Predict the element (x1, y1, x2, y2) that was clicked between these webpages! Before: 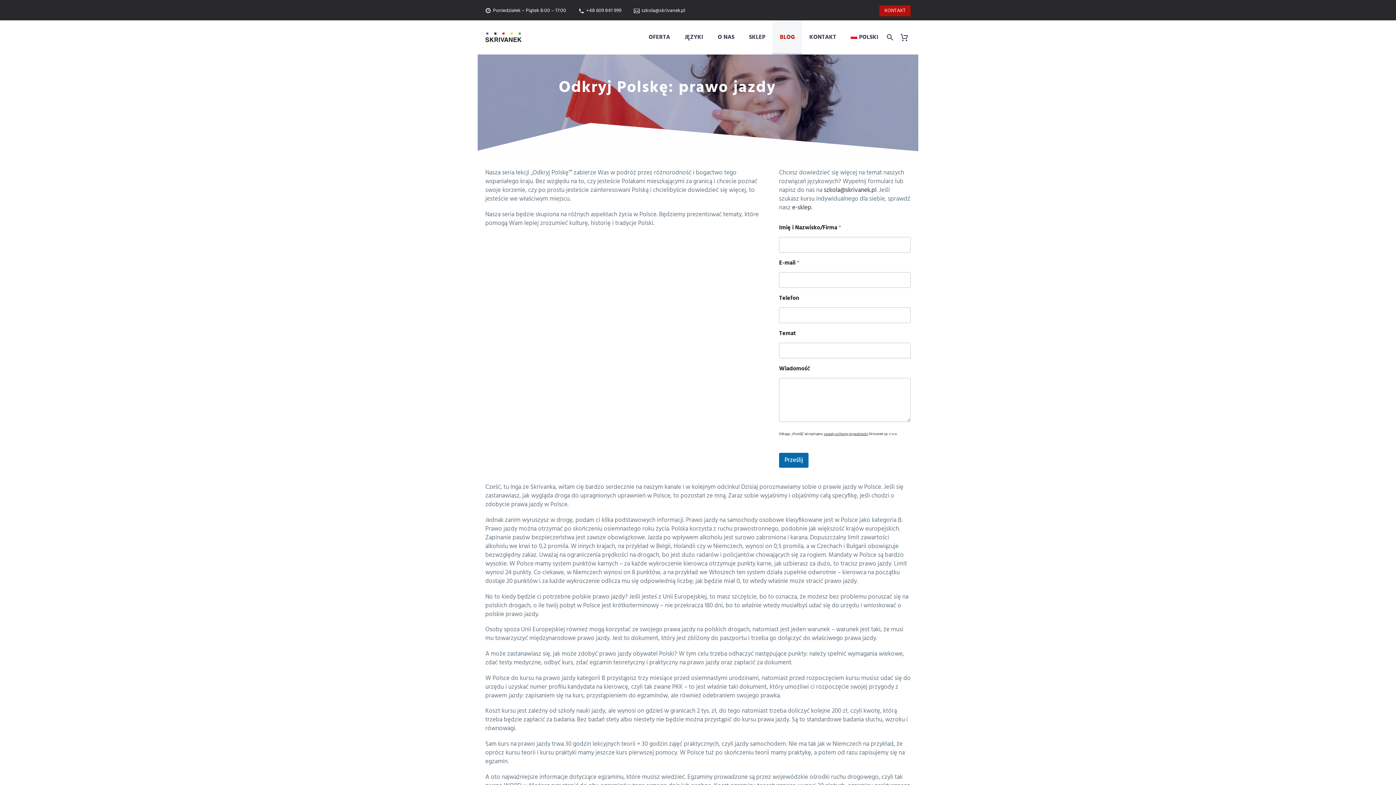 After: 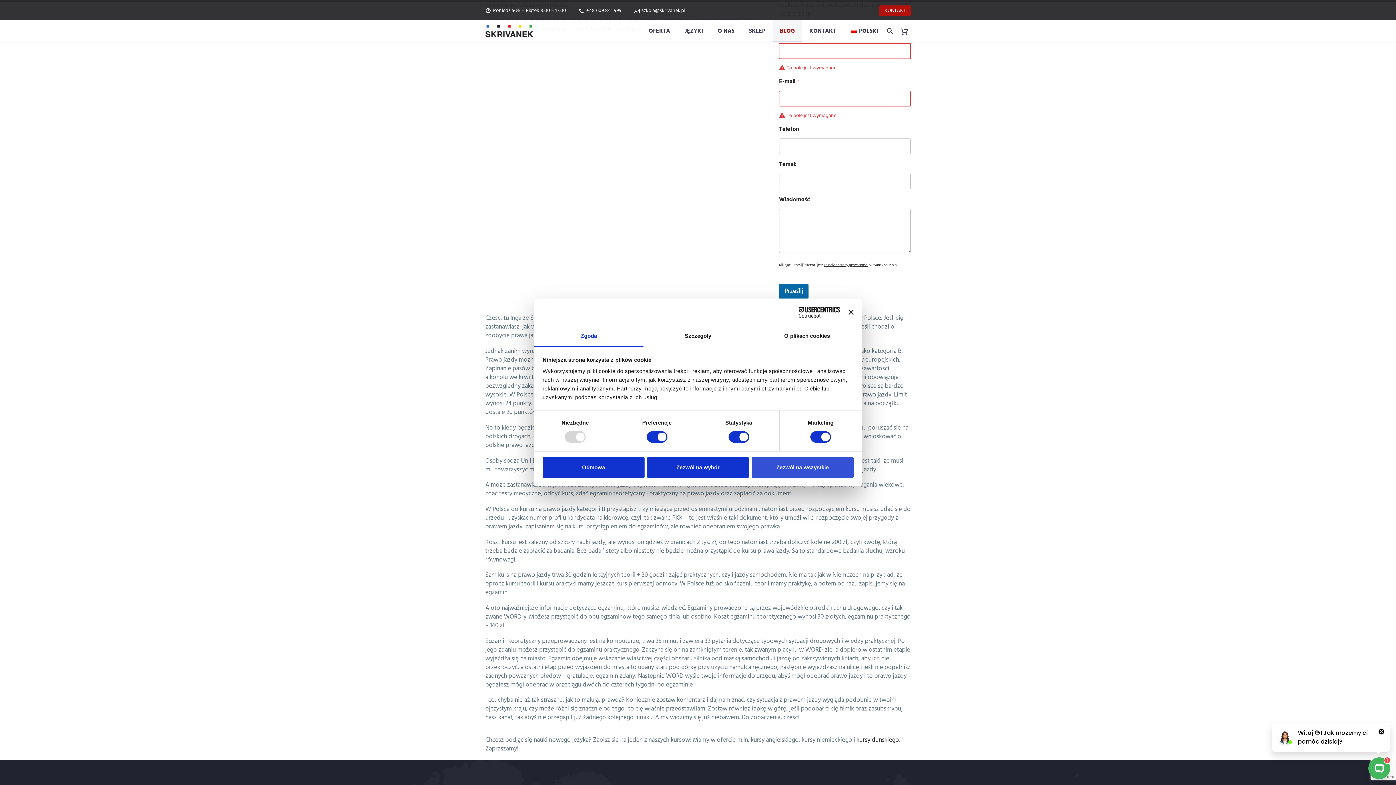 Action: bbox: (779, 452, 808, 467) label: Prześlij